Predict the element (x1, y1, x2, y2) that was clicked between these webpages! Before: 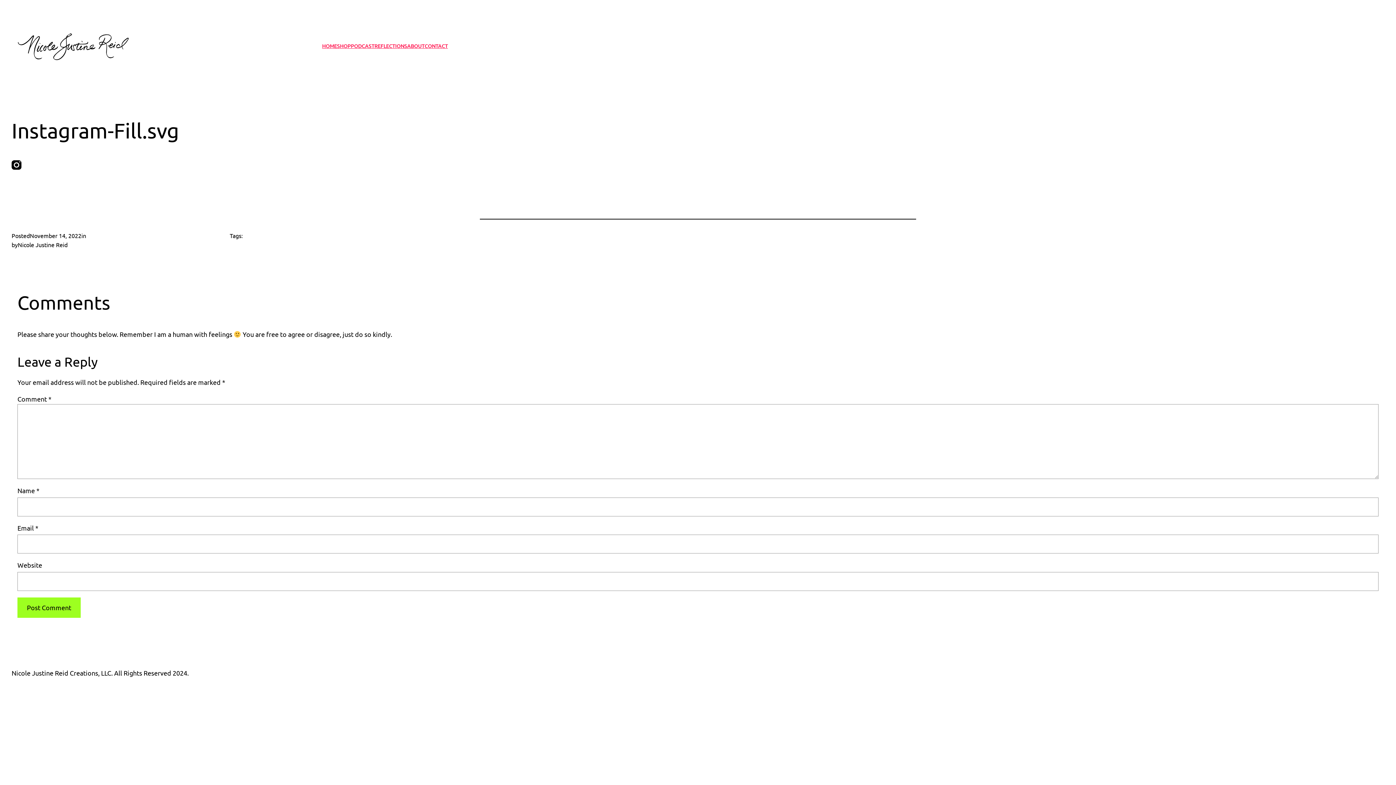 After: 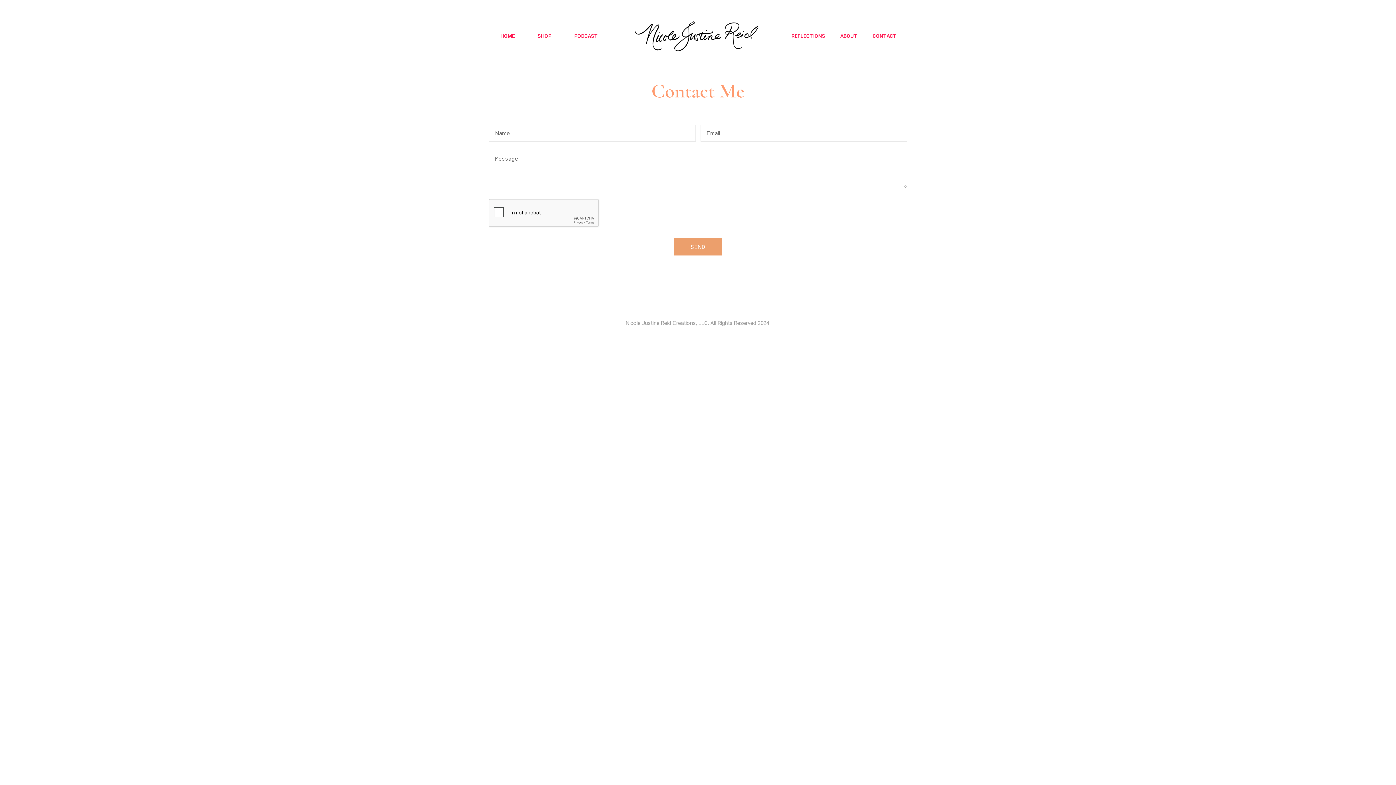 Action: bbox: (424, 41, 448, 50) label: CONTACT